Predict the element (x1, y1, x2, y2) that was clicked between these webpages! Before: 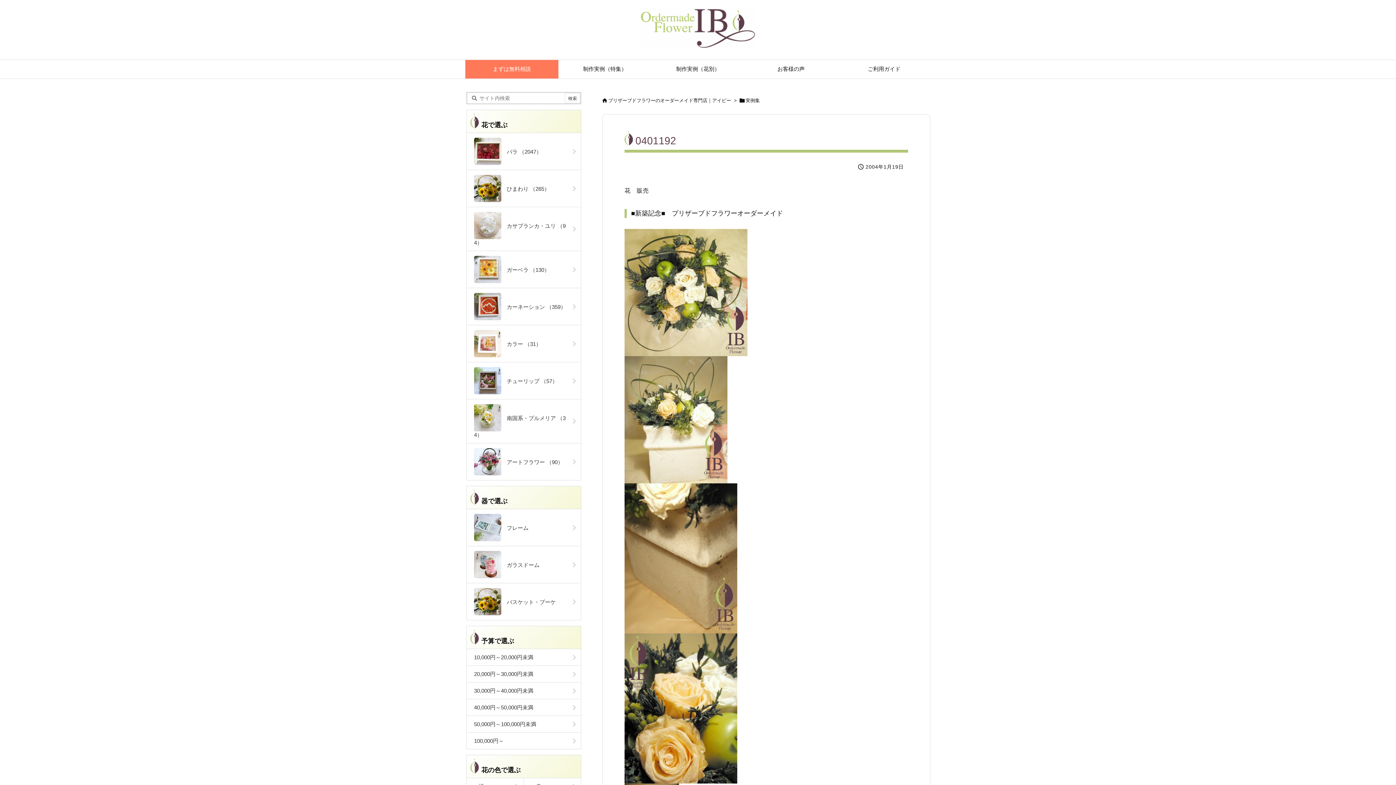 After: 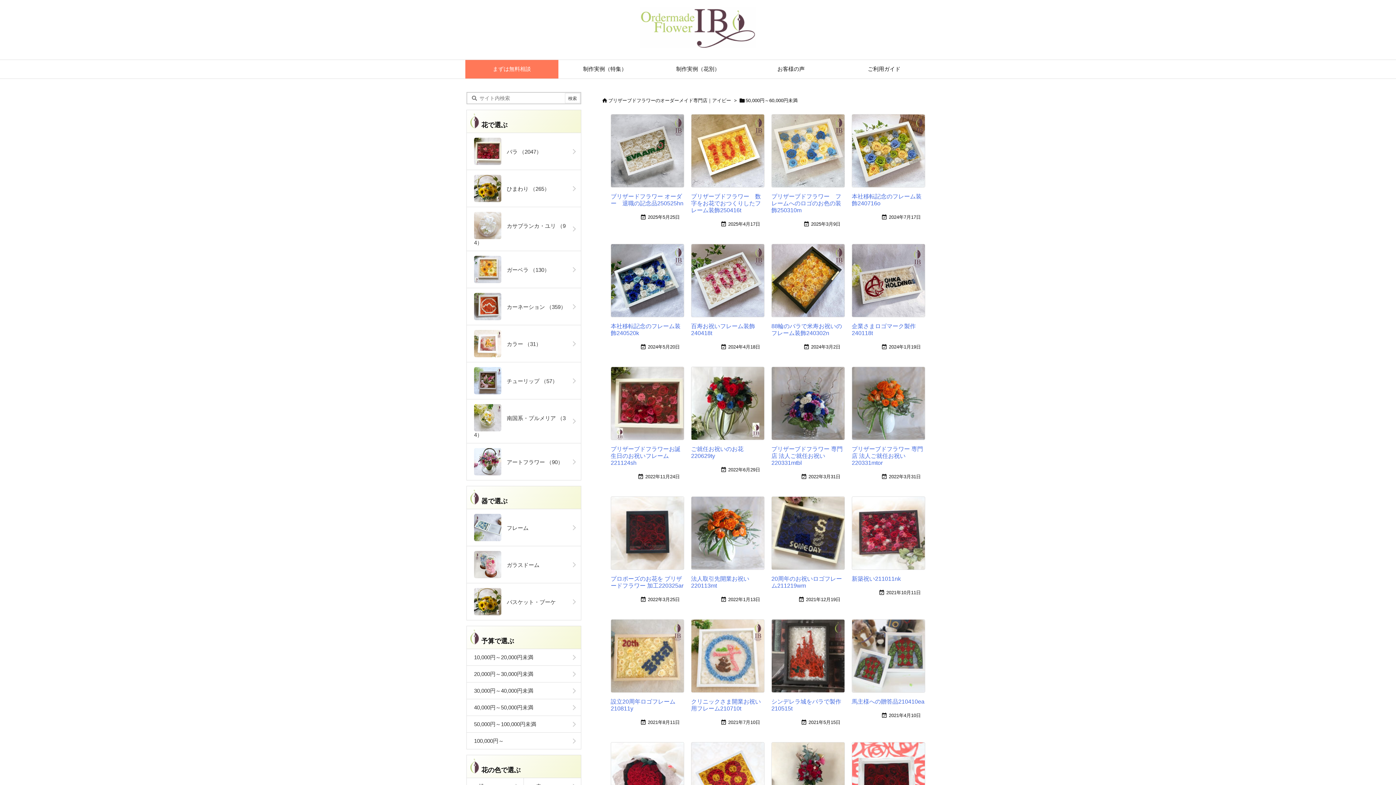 Action: label: 50,000円～100,000円未満 bbox: (466, 716, 581, 732)